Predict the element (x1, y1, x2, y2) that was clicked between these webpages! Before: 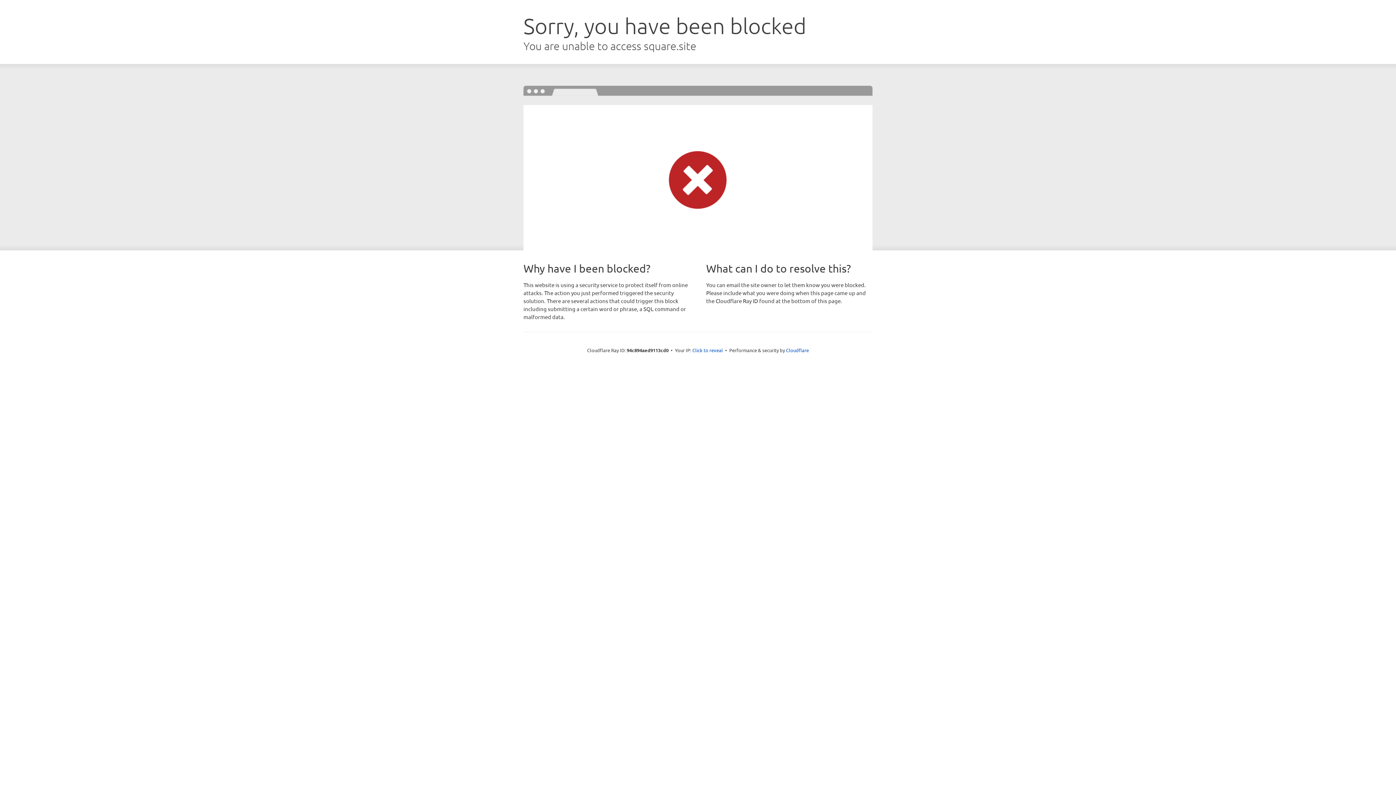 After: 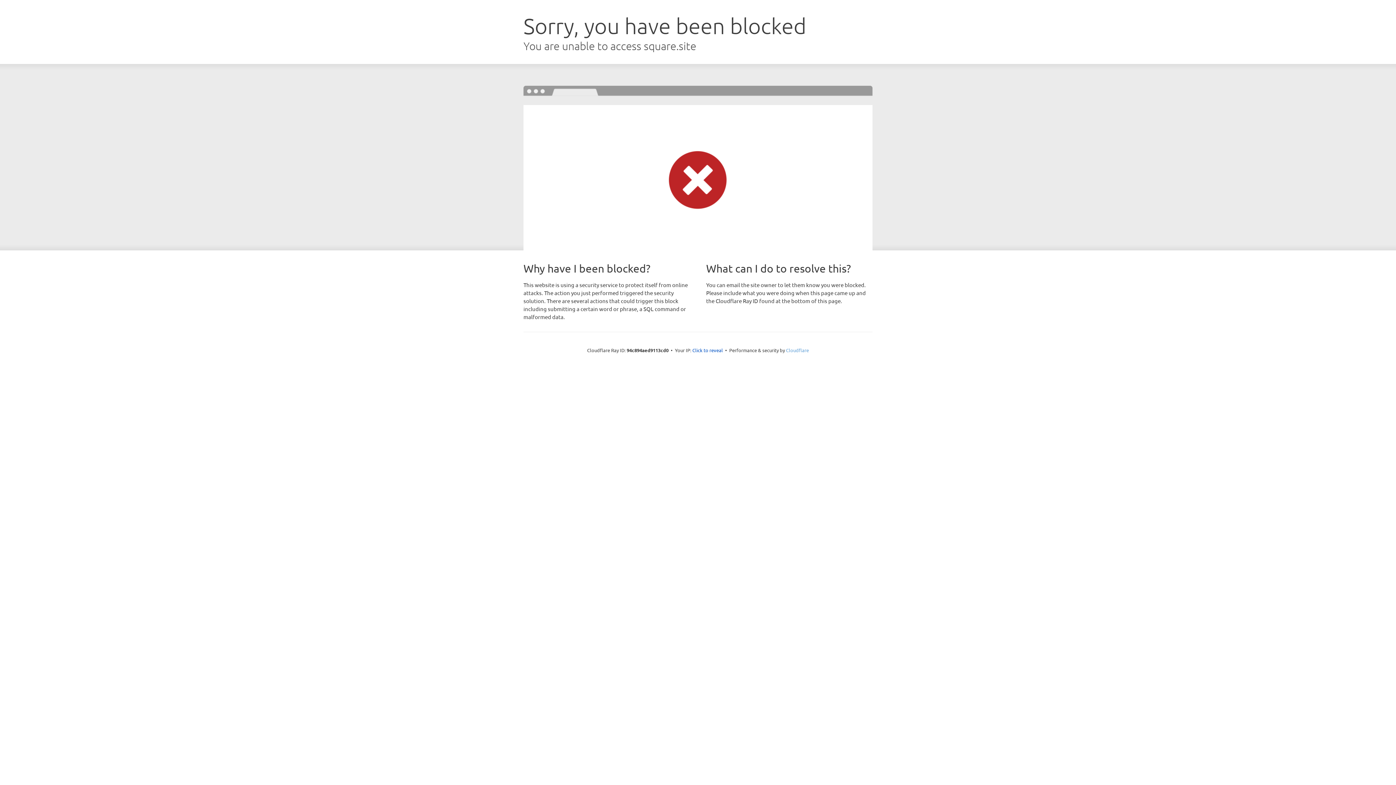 Action: label: Cloudflare bbox: (786, 347, 809, 353)